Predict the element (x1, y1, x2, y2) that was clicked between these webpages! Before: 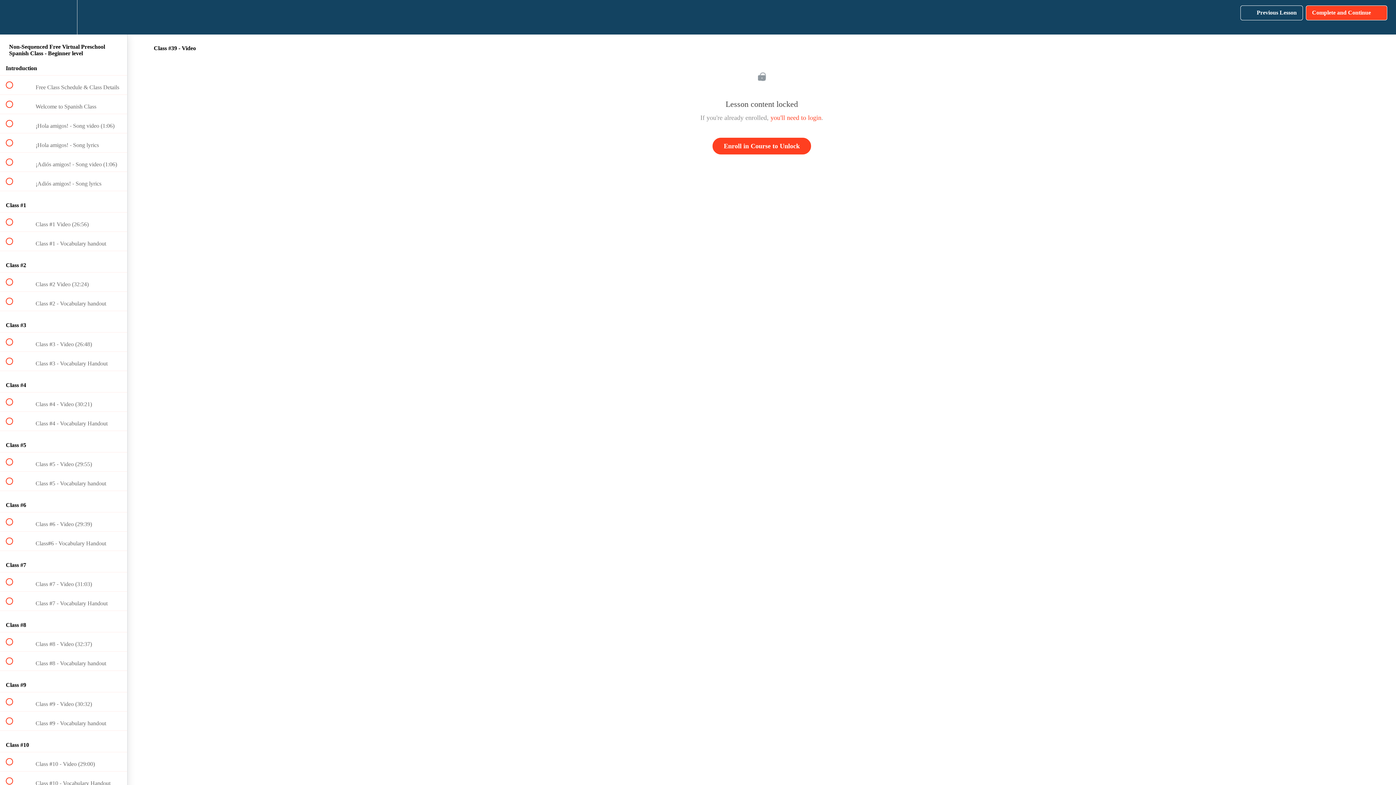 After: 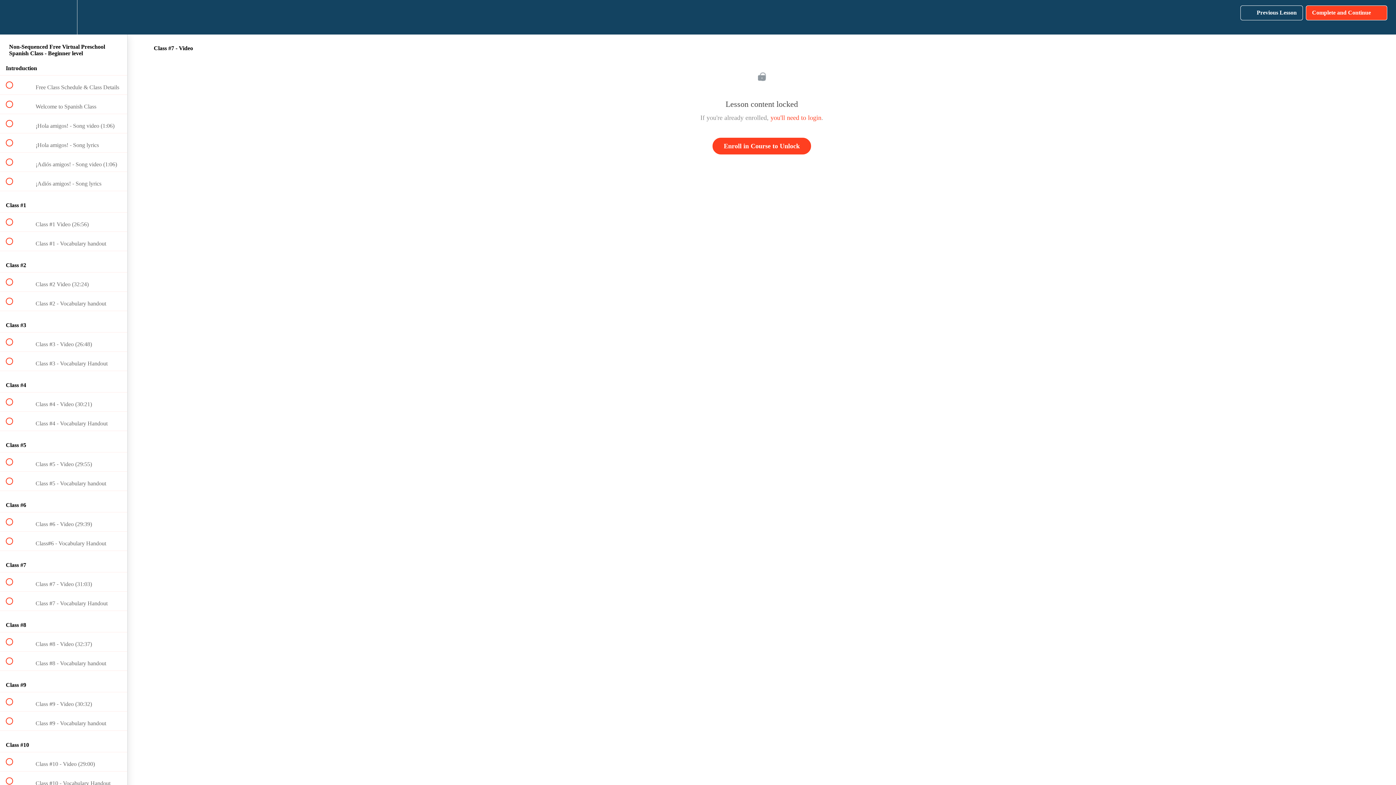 Action: label:  
 Class #7 - Video (31:03) bbox: (0, 572, 127, 591)